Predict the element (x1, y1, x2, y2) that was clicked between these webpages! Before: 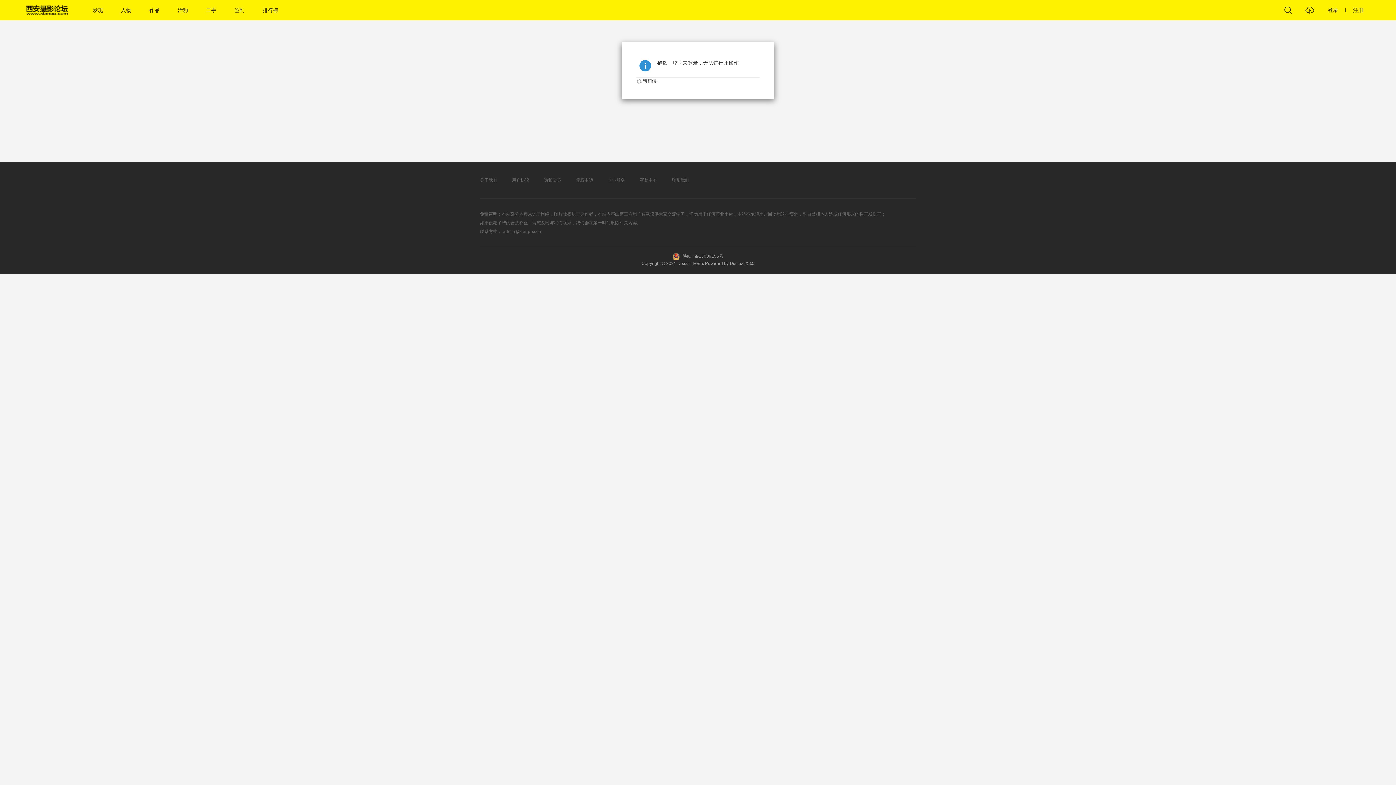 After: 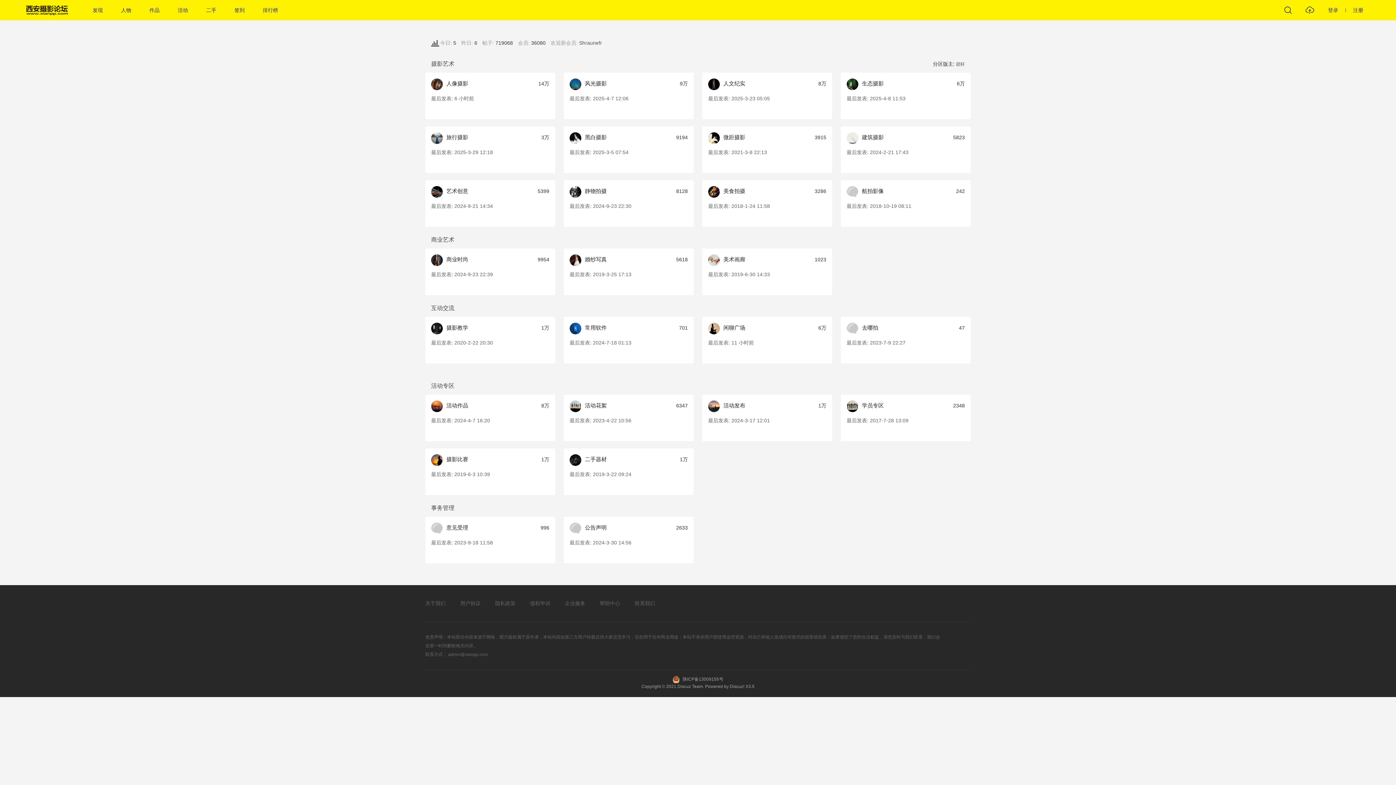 Action: bbox: (140, 0, 168, 20) label: 作品